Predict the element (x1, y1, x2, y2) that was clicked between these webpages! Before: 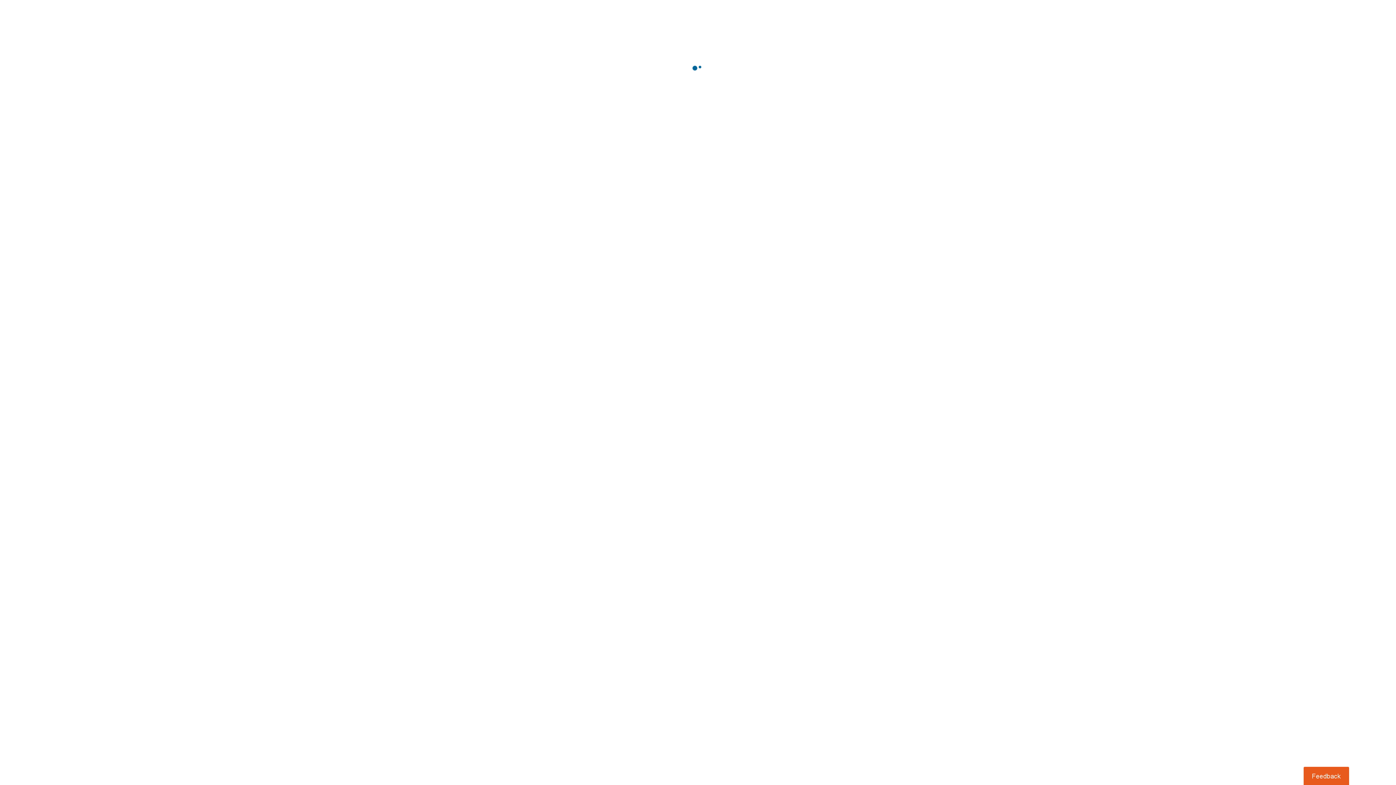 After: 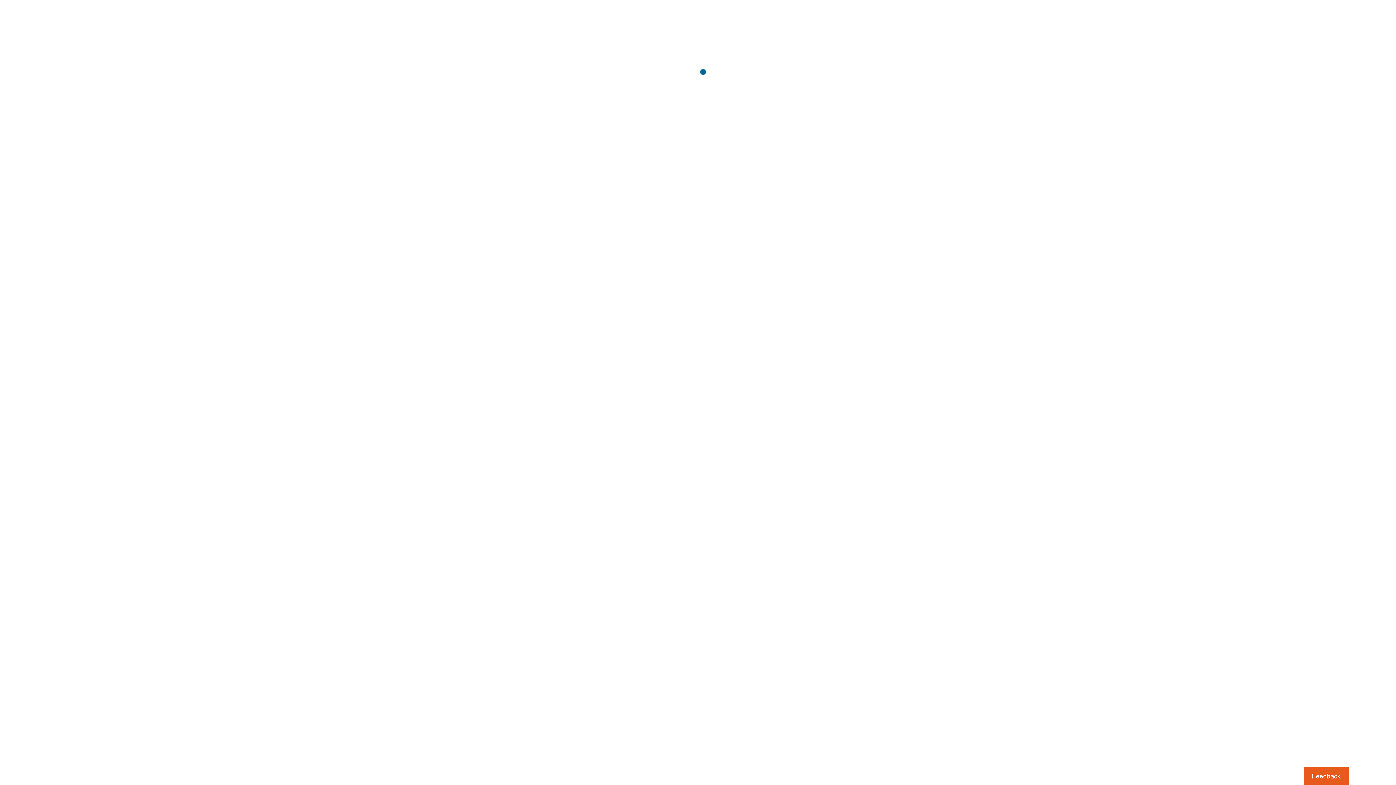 Action: label: Usabilla Feedback Button bbox: (1303, 767, 1349, 785)